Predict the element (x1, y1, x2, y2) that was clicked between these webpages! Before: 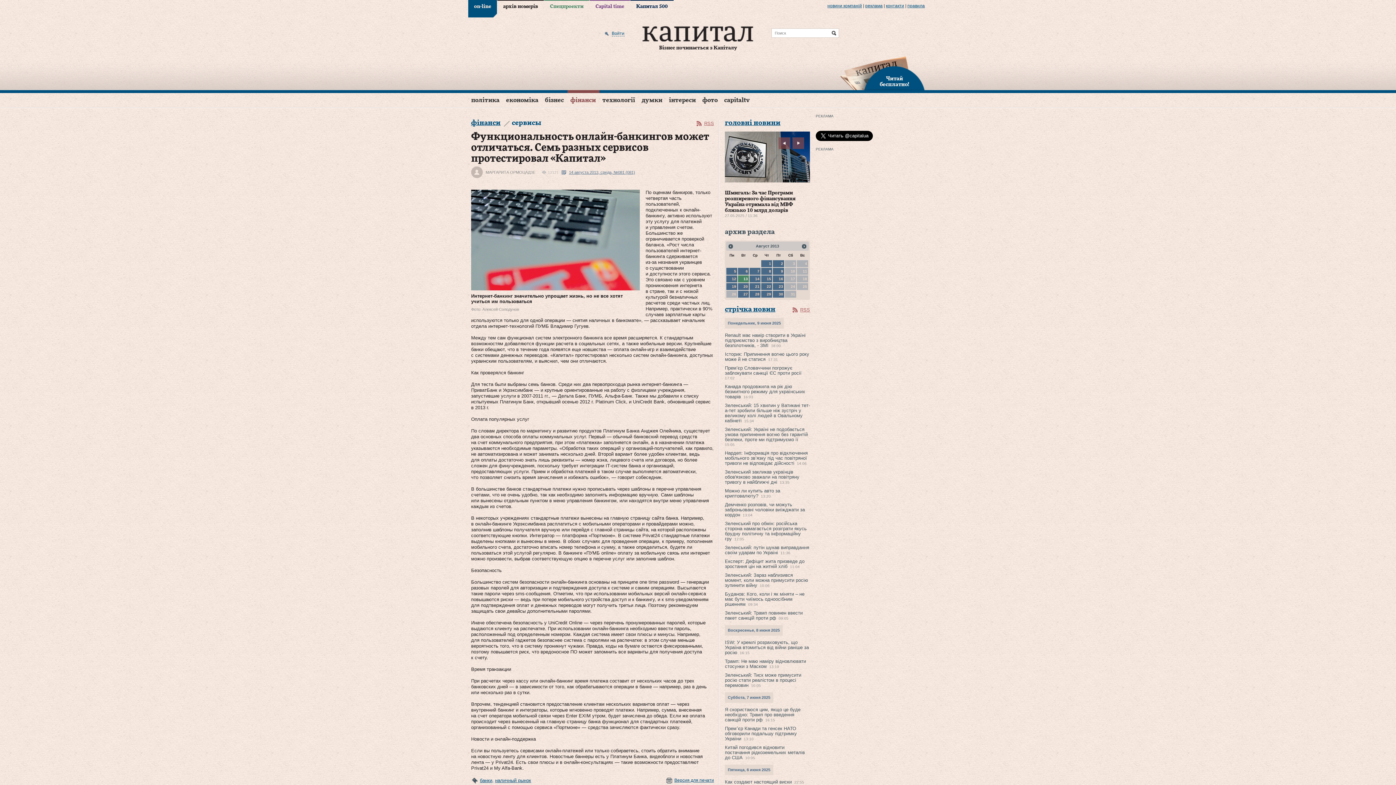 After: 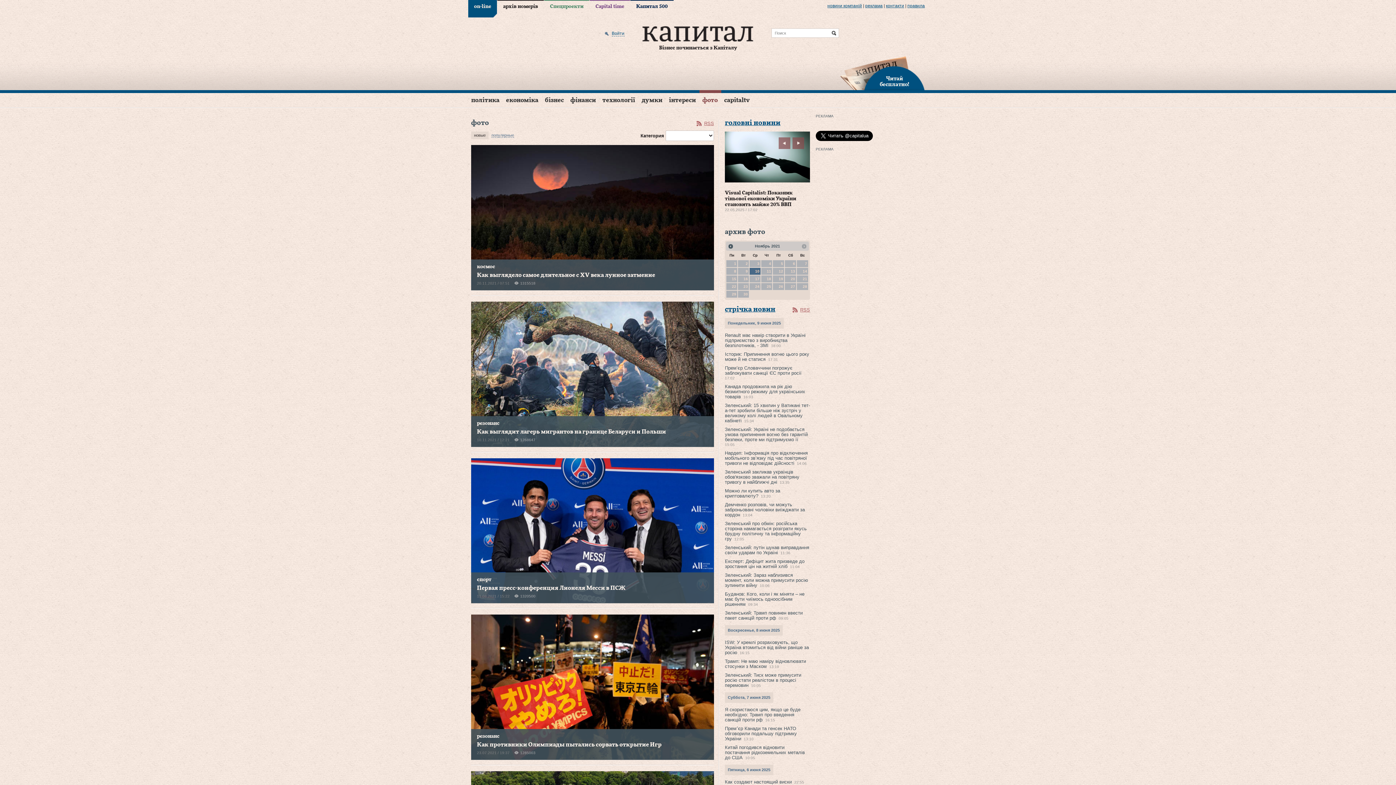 Action: bbox: (699, 93, 721, 108) label: фото